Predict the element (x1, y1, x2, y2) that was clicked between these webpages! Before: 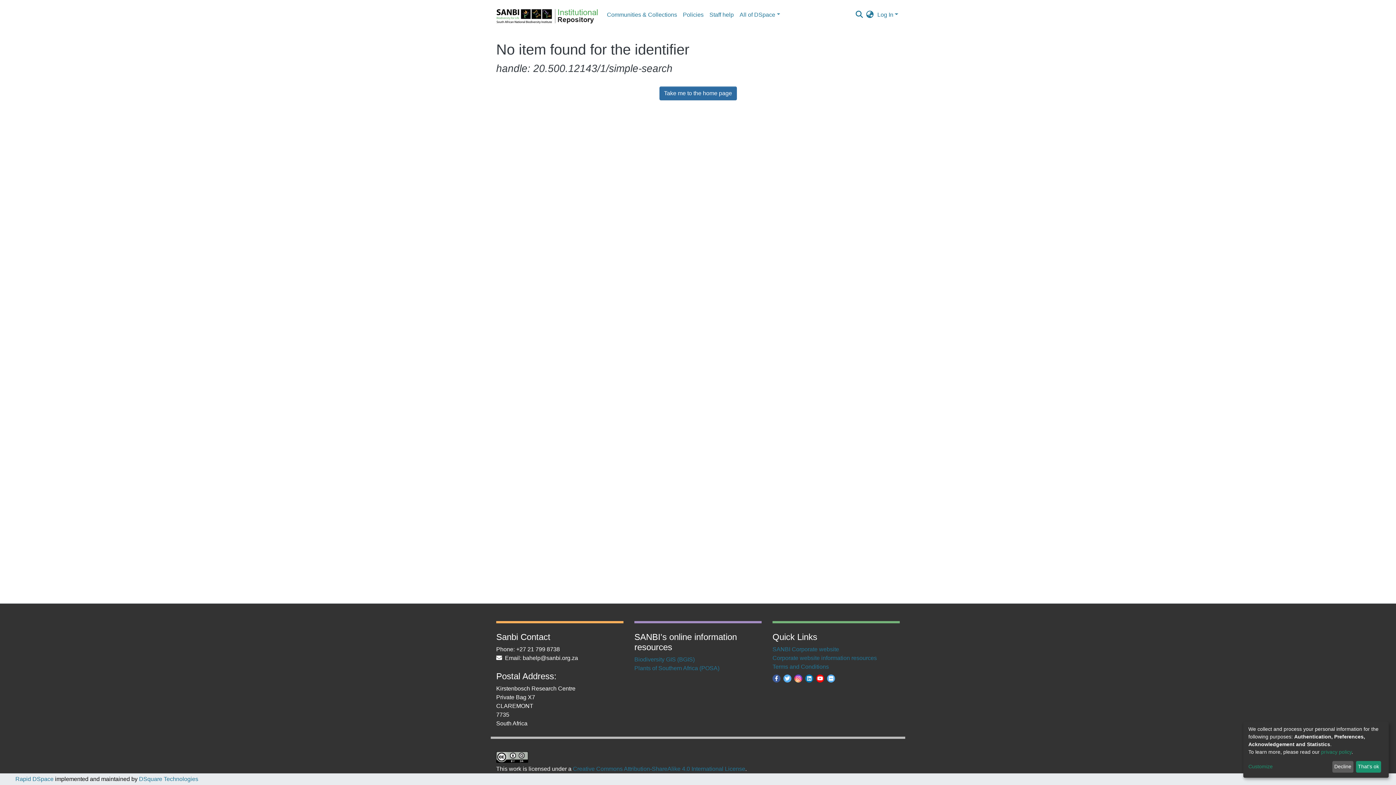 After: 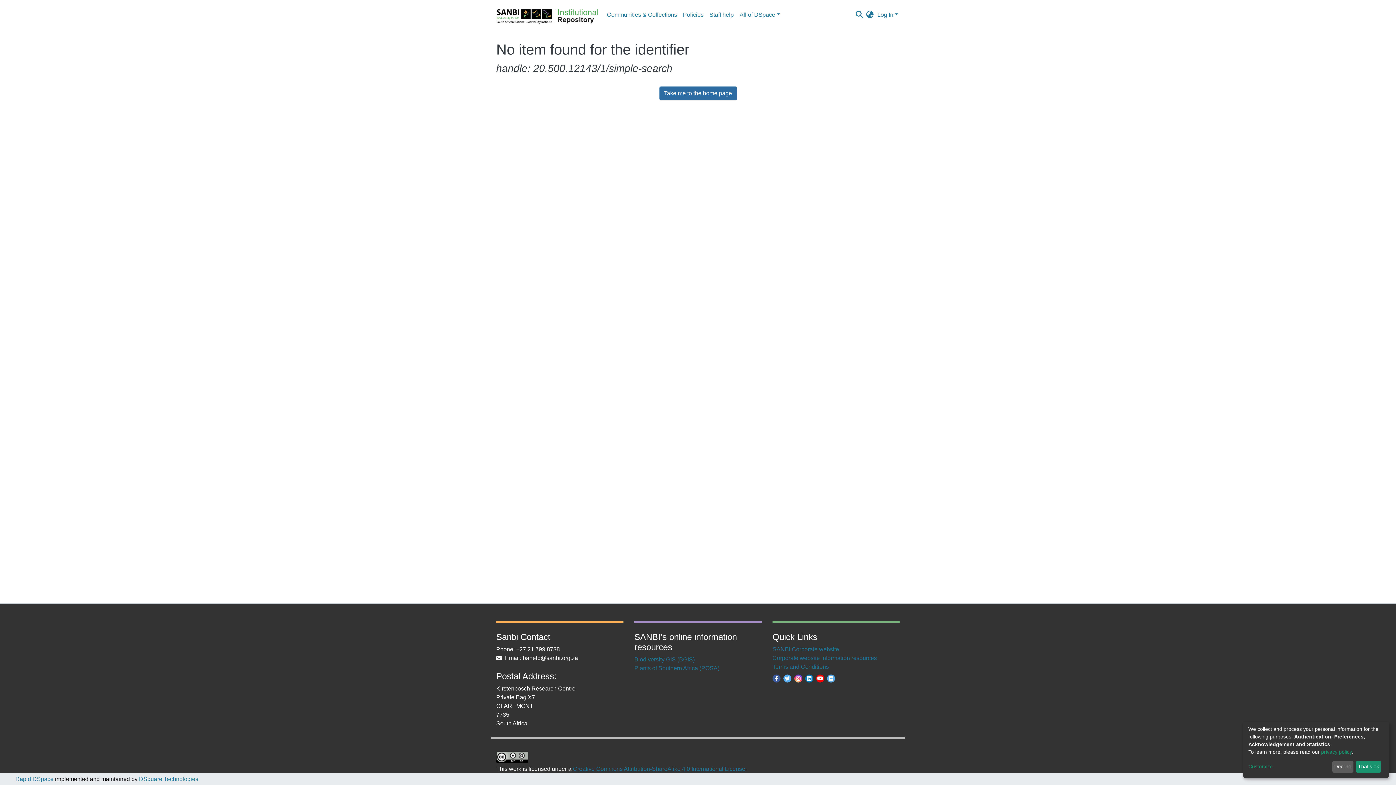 Action: bbox: (783, 680, 791, 686)